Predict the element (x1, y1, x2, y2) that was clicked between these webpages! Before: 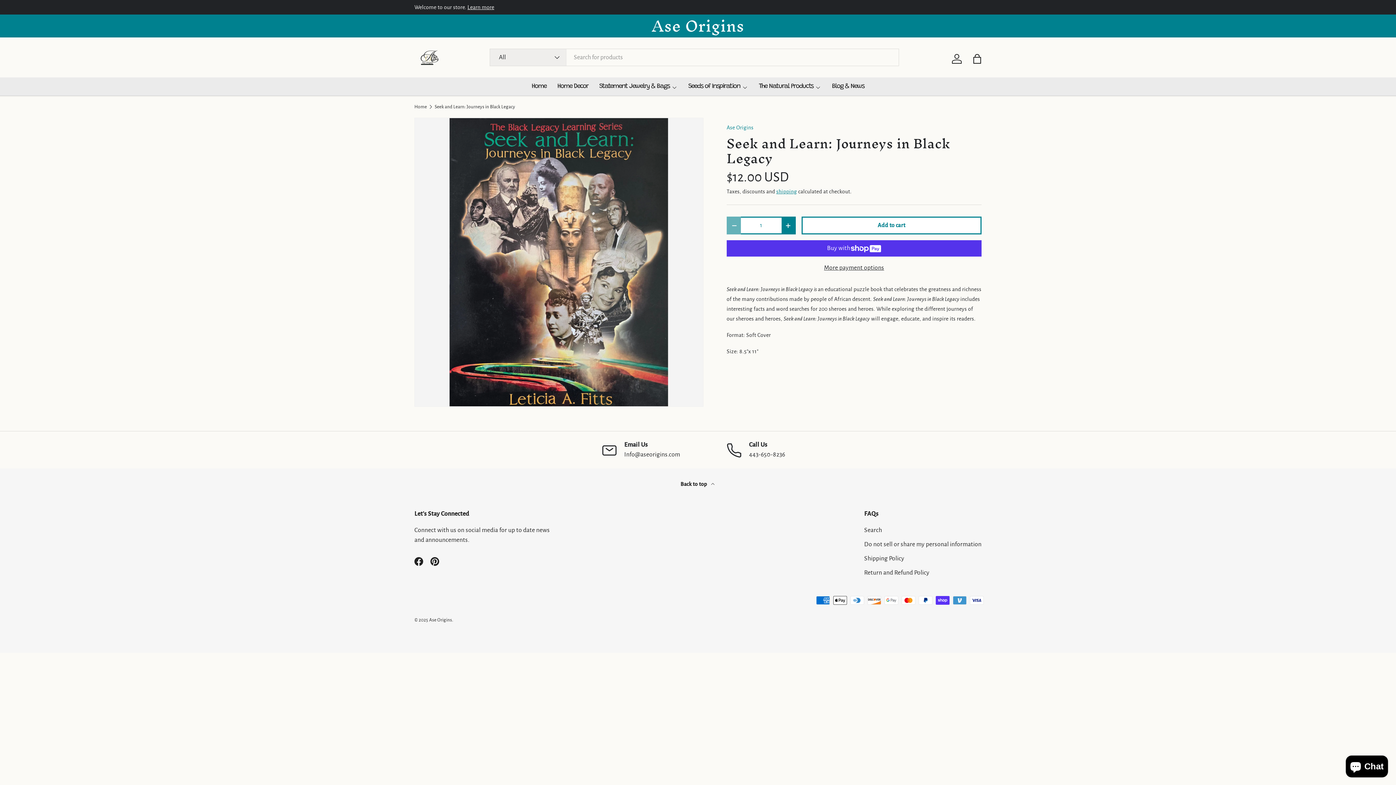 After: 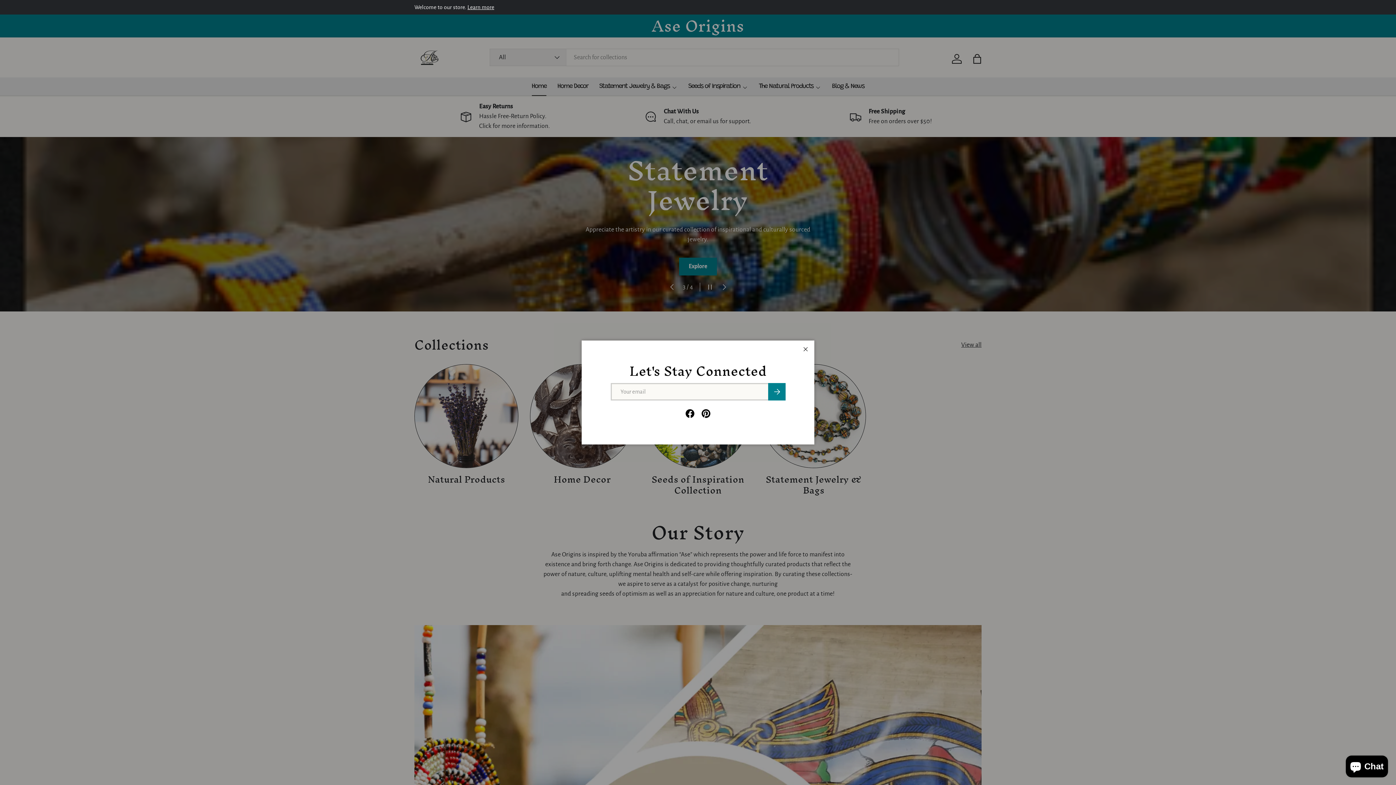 Action: bbox: (531, 77, 546, 96) label: Home